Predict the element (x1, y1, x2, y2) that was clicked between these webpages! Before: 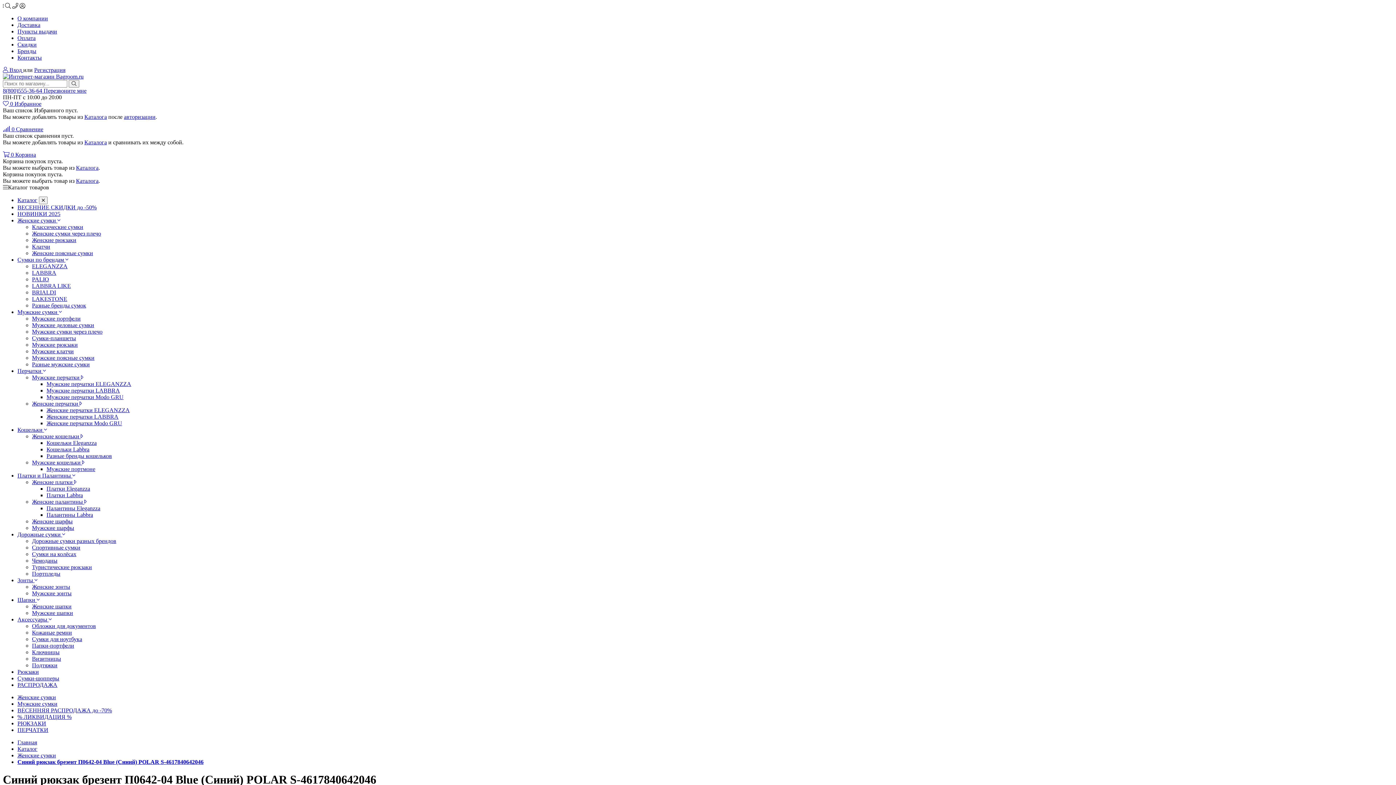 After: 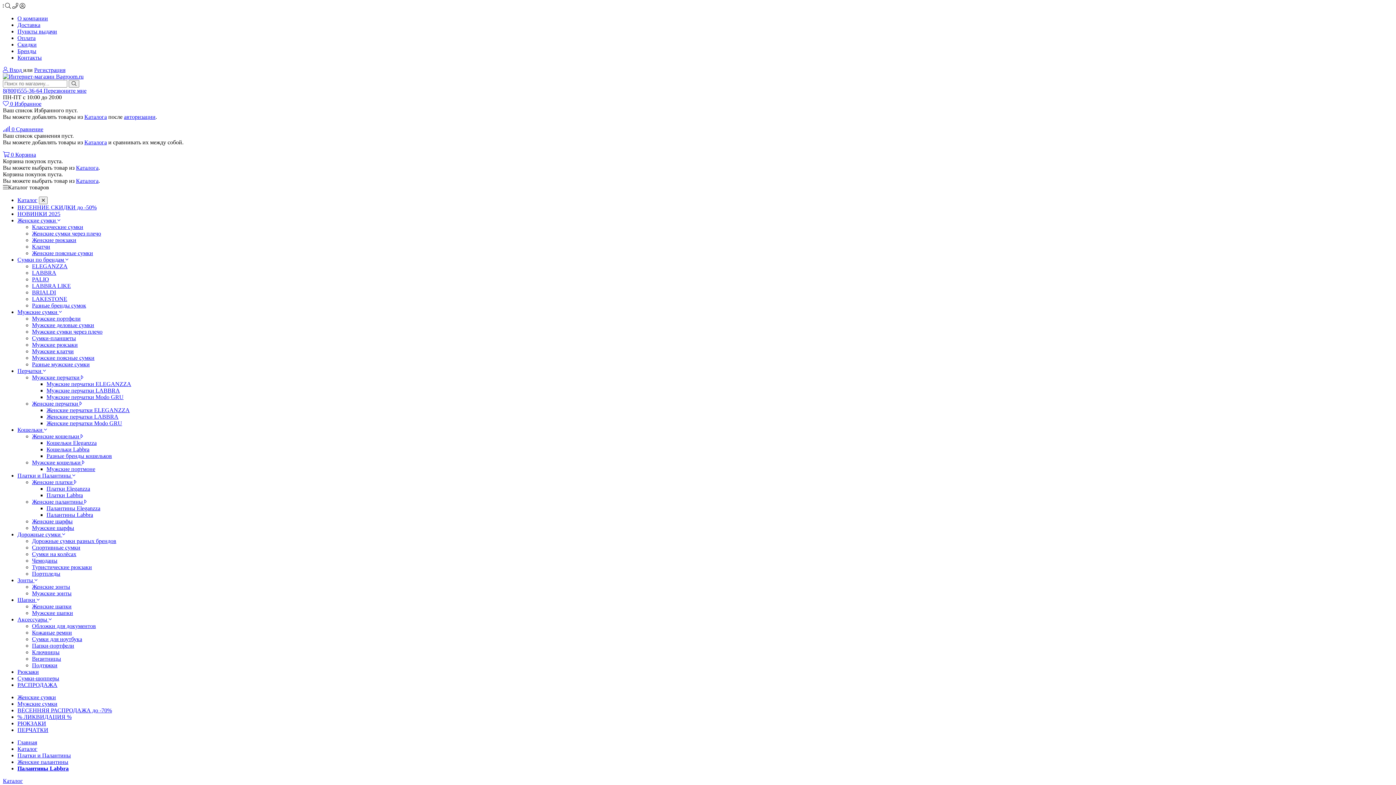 Action: bbox: (46, 512, 93, 518) label: Палантины Labbra